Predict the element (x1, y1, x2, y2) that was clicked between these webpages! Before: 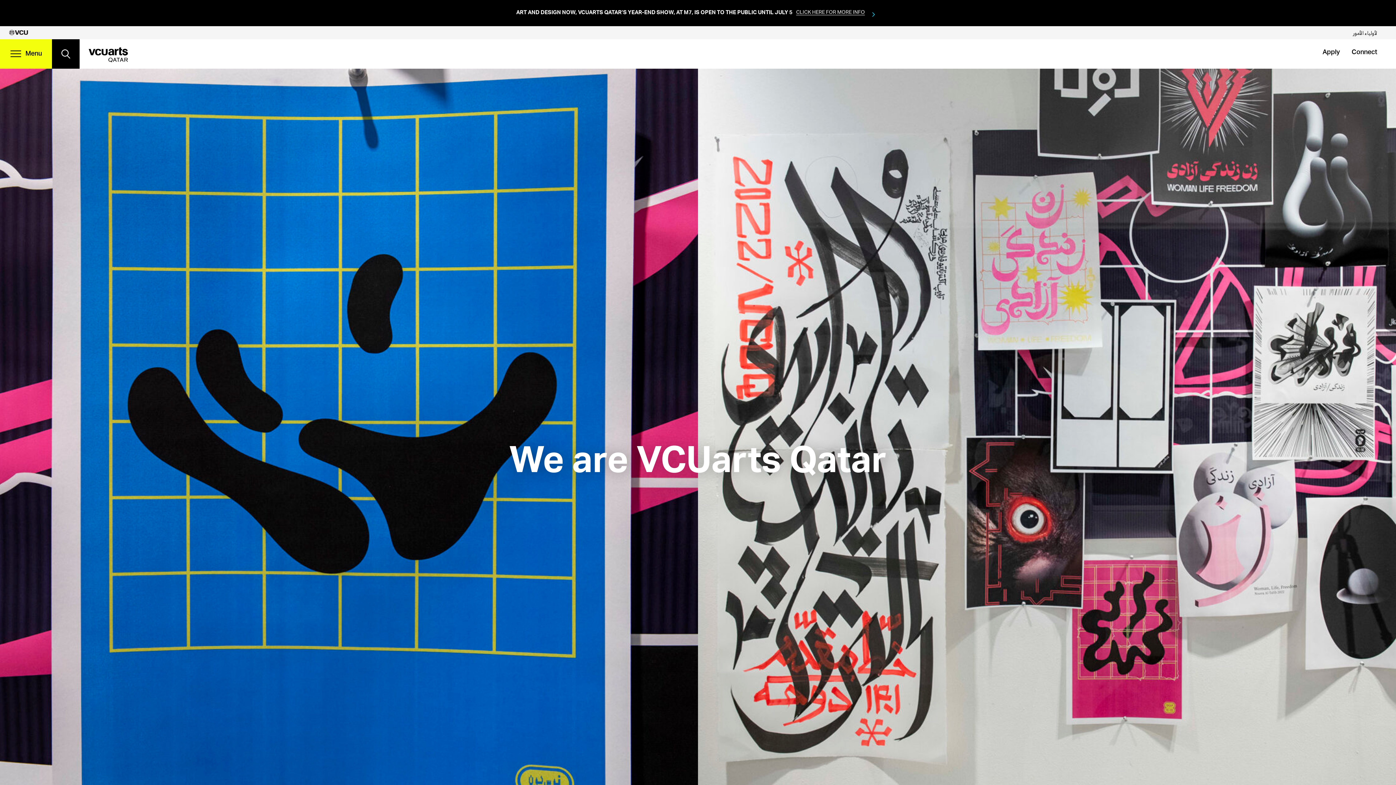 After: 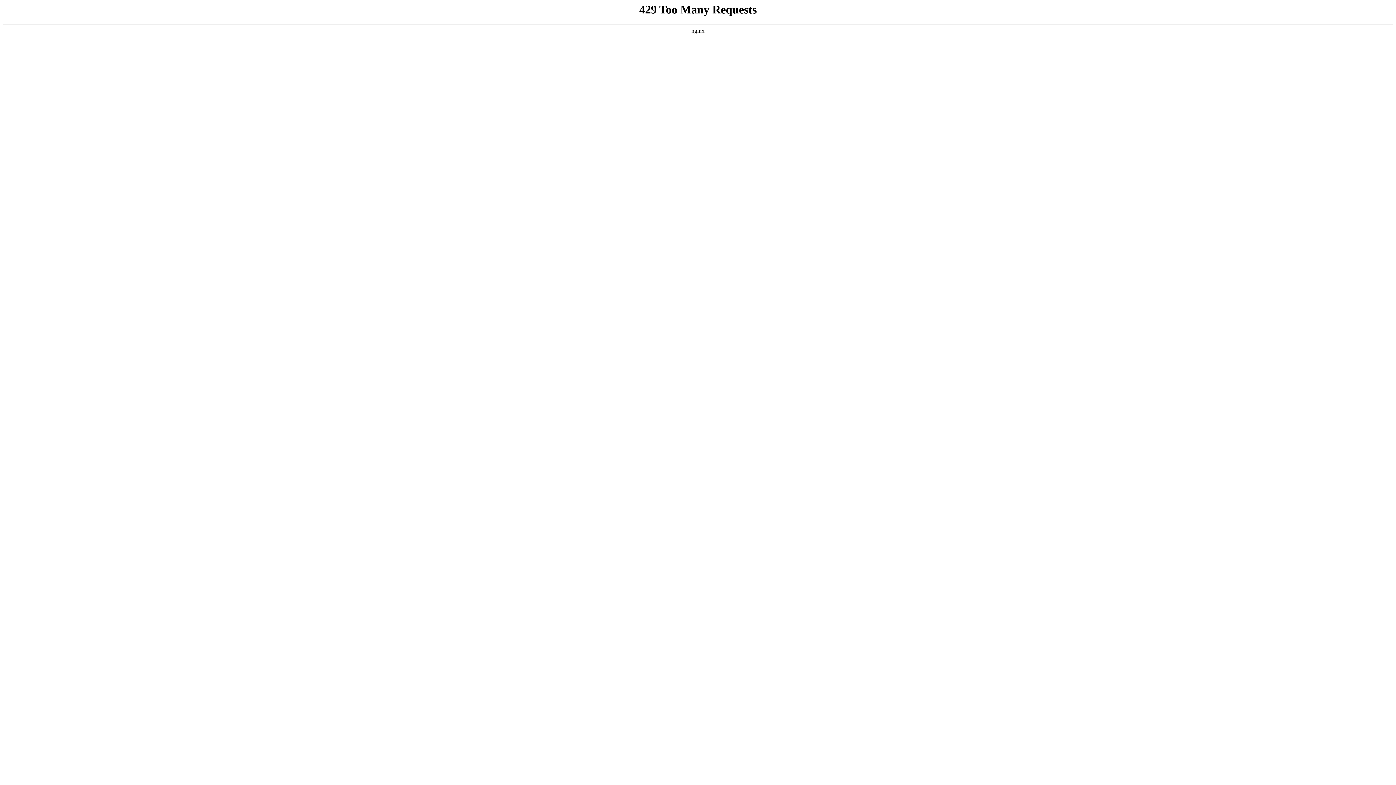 Action: label: Connect bbox: (1352, 49, 1377, 55)